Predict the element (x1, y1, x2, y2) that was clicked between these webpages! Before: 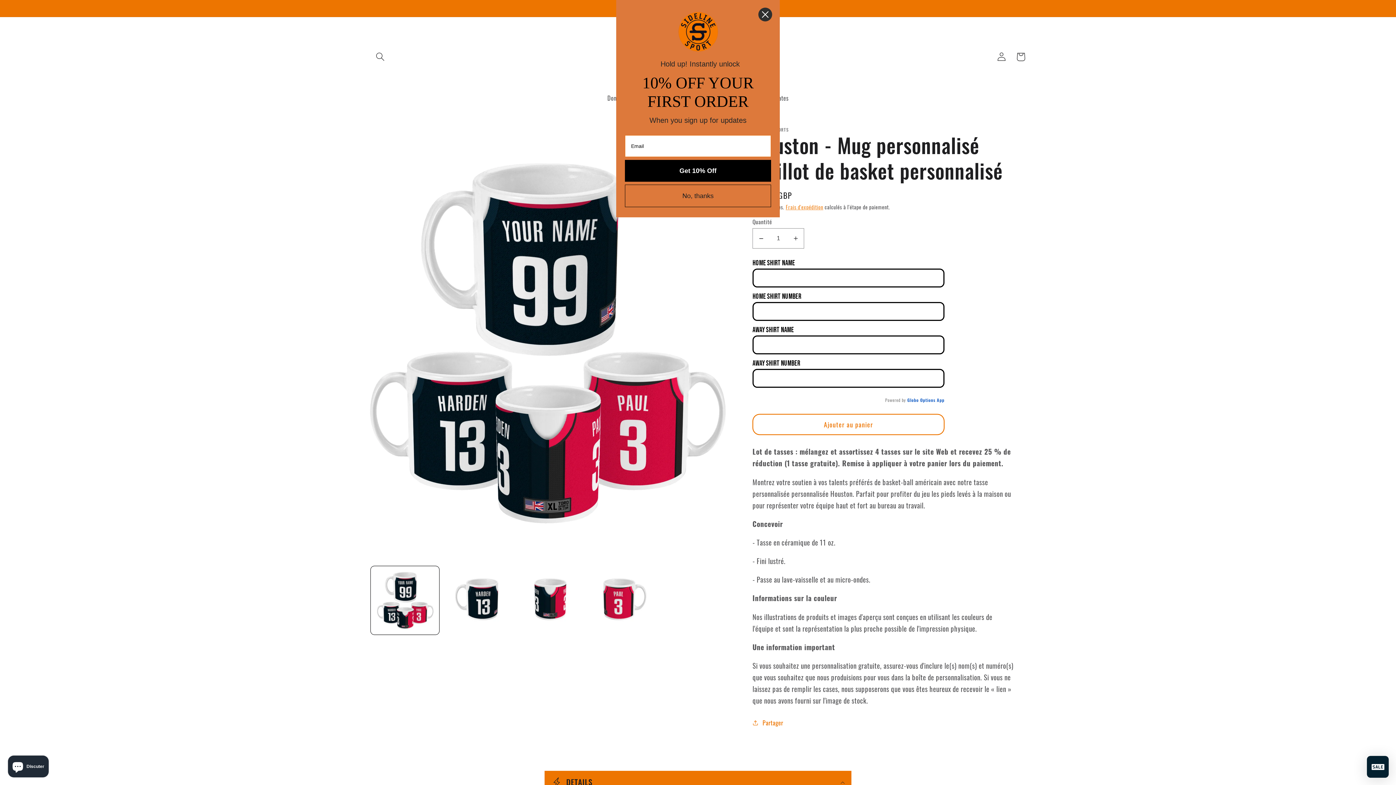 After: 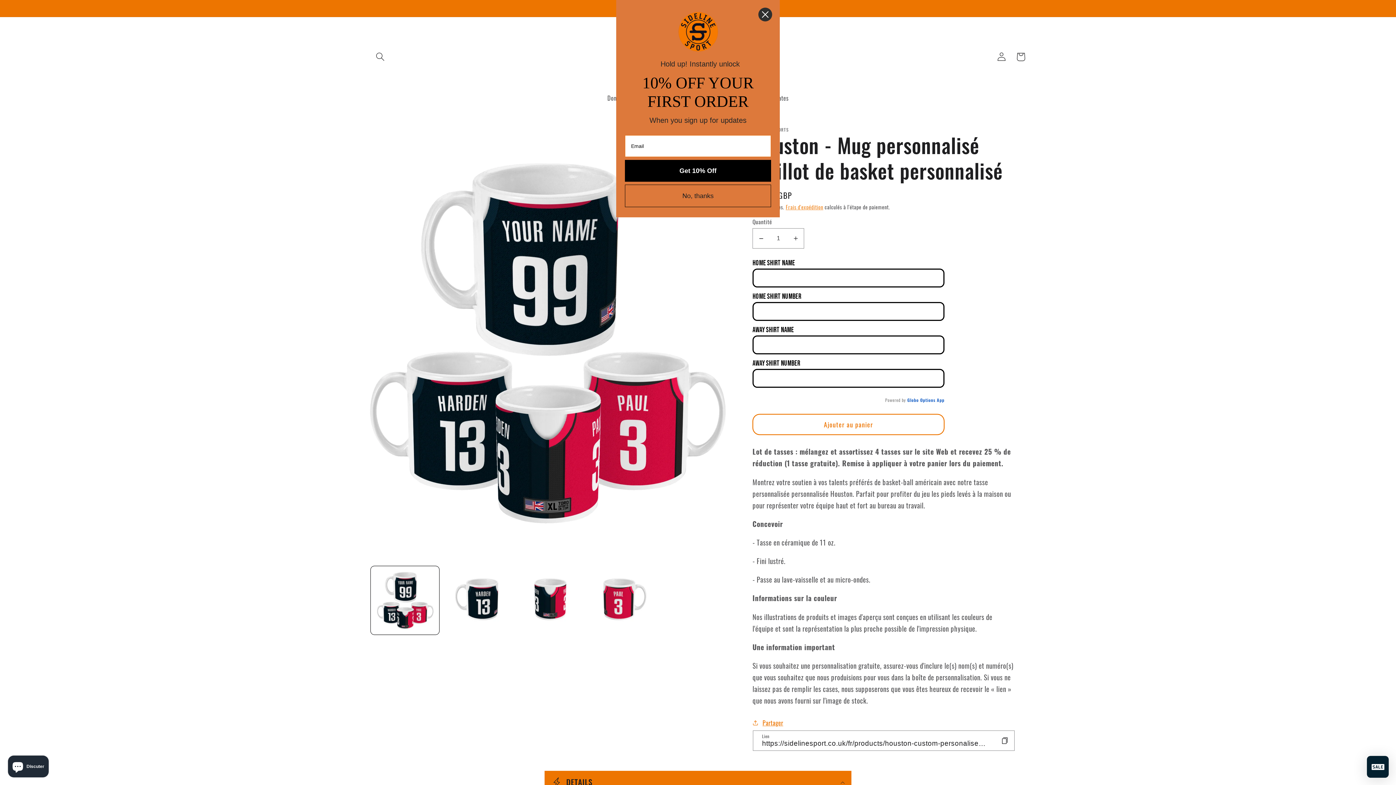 Action: label: Partager bbox: (752, 717, 783, 728)